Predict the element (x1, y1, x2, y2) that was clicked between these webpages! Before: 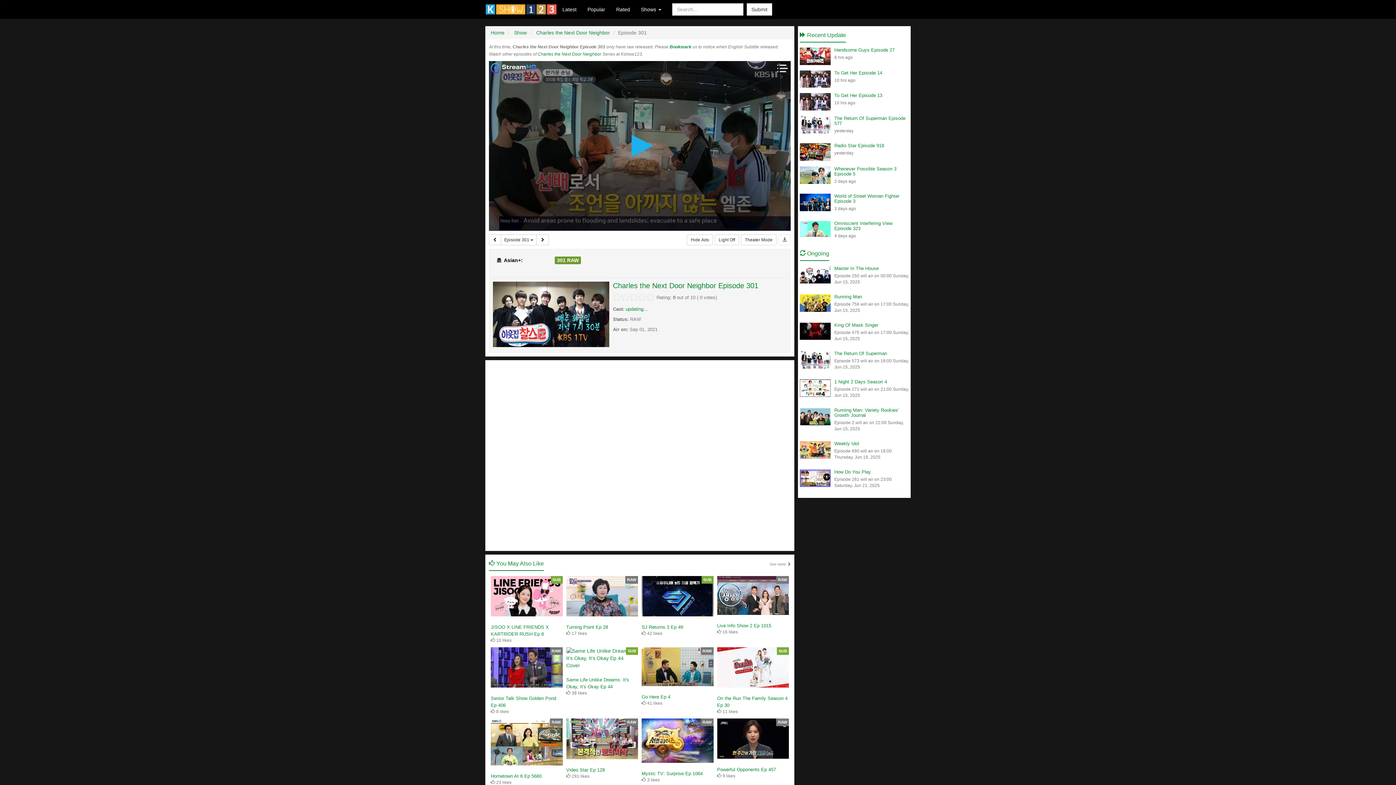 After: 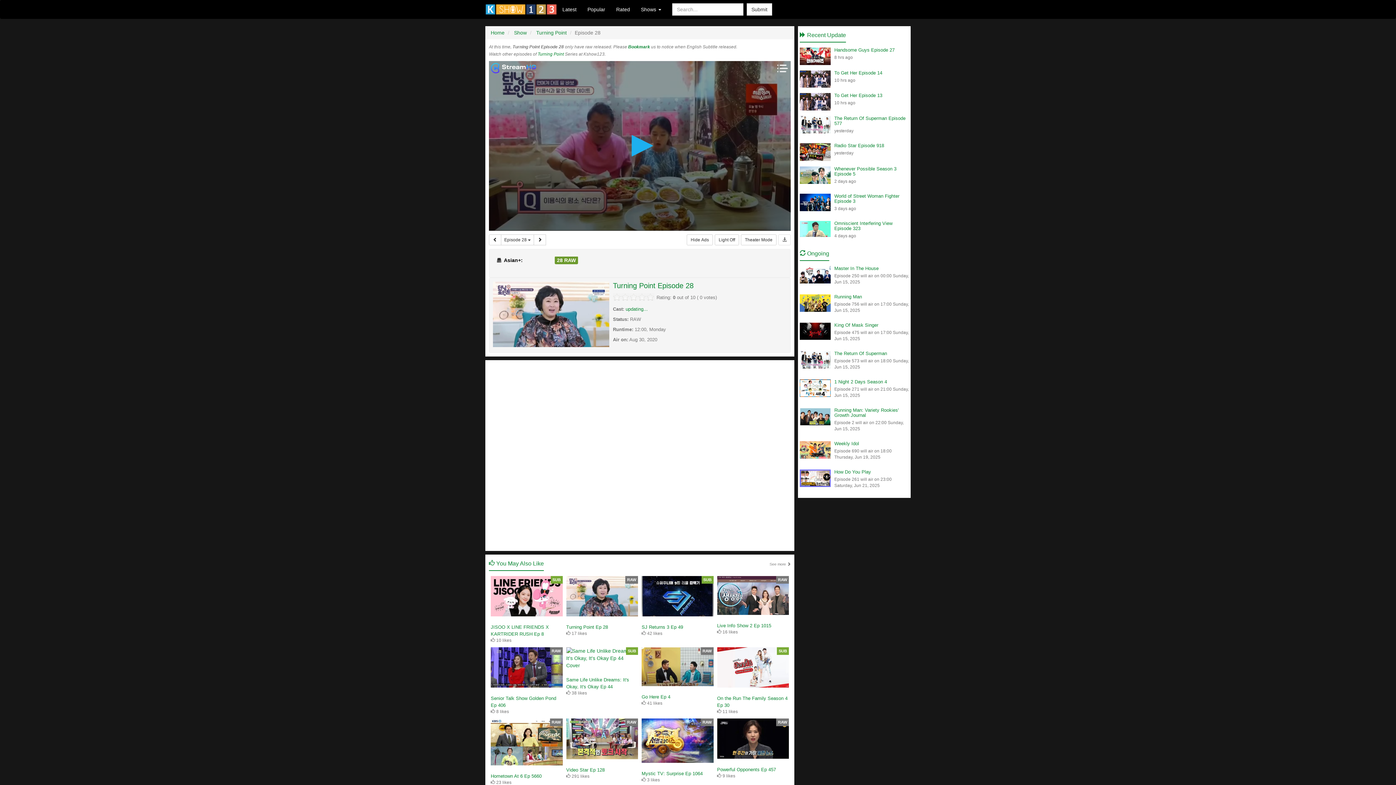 Action: bbox: (566, 576, 638, 616)